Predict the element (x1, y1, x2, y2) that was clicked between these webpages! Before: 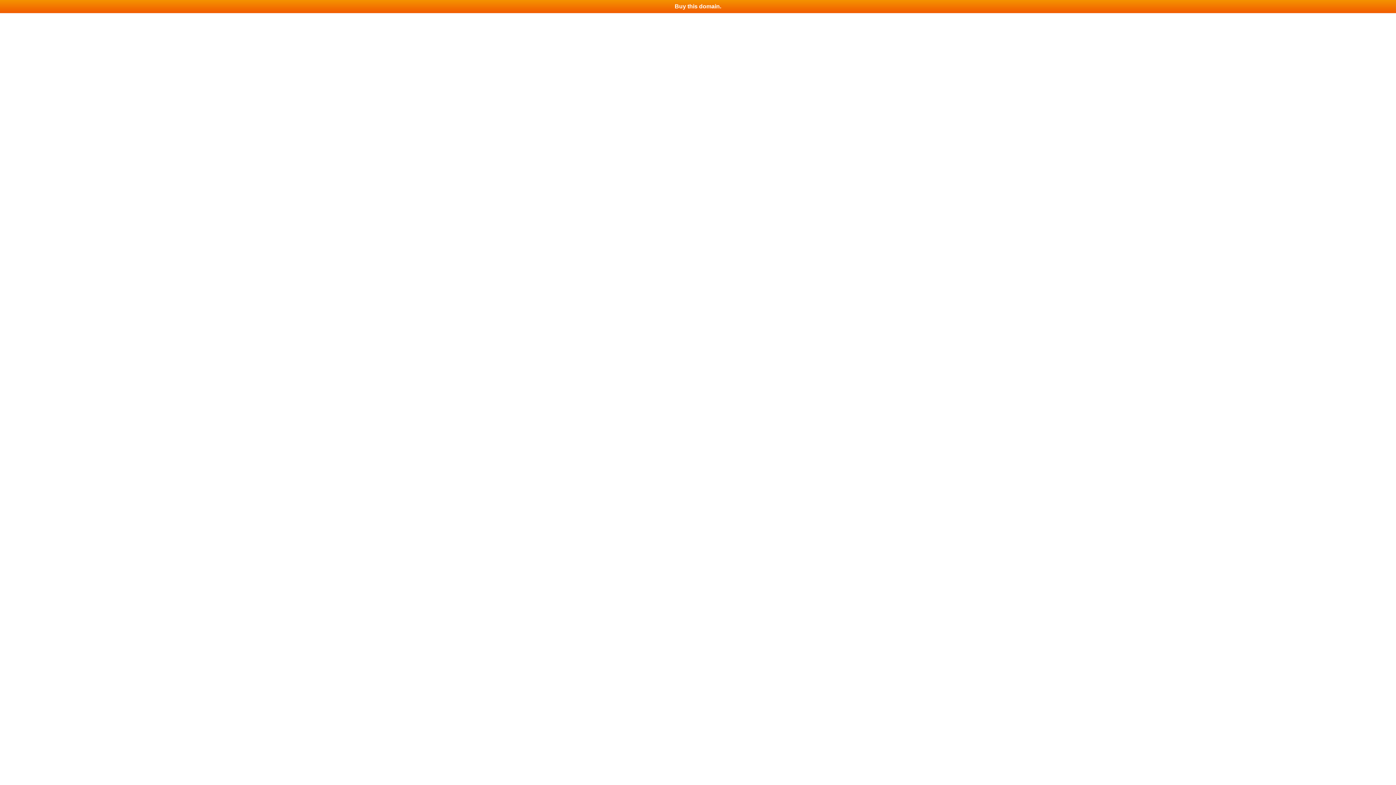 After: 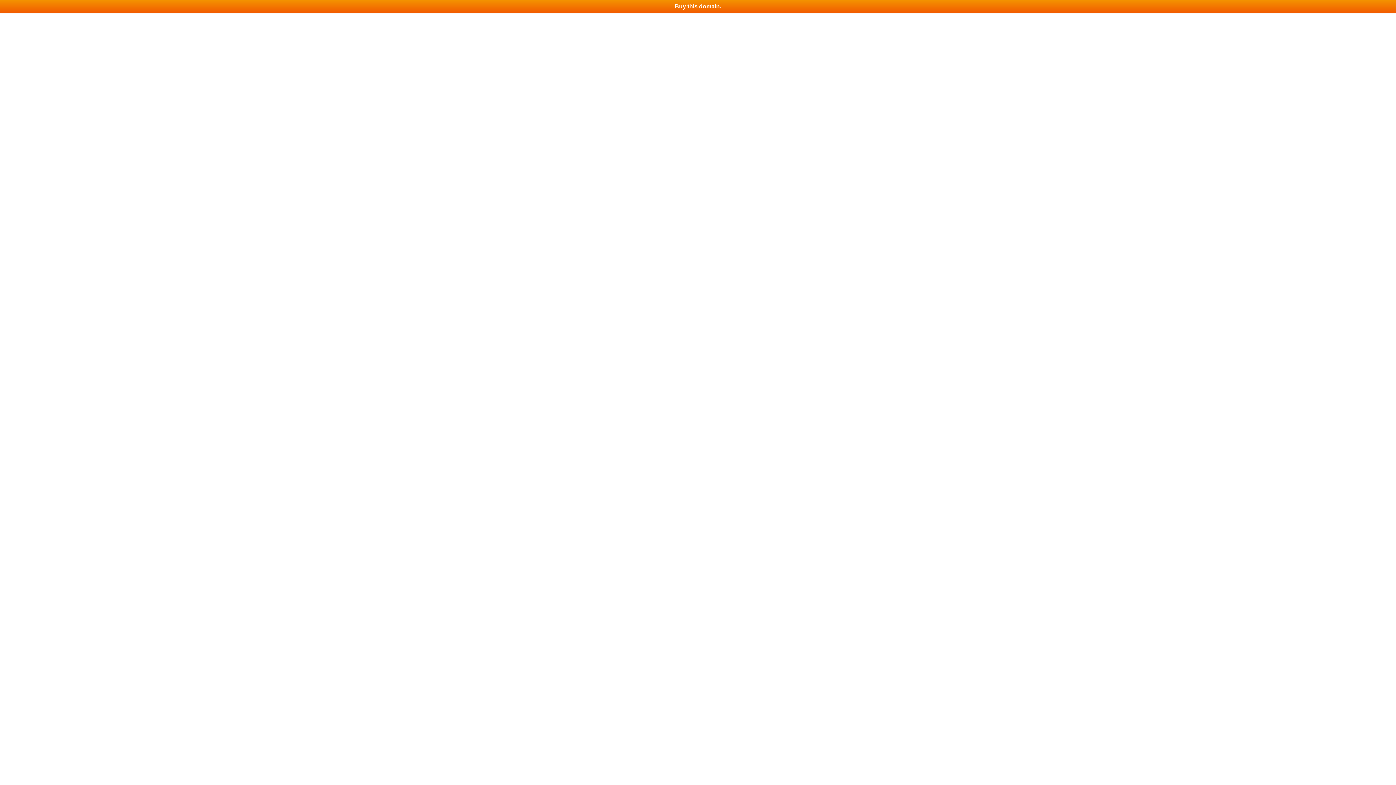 Action: bbox: (0, 0, 1396, 13) label: Buy this domain.